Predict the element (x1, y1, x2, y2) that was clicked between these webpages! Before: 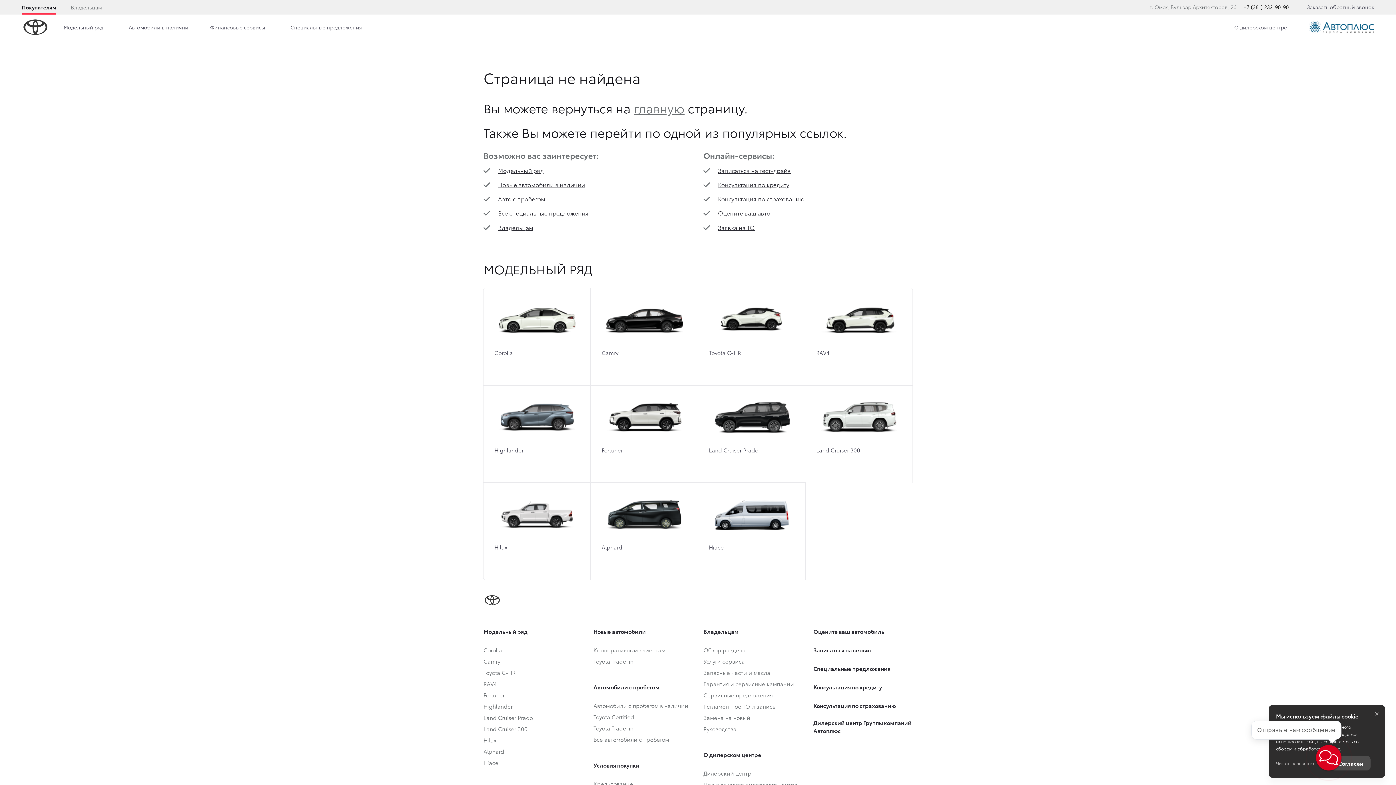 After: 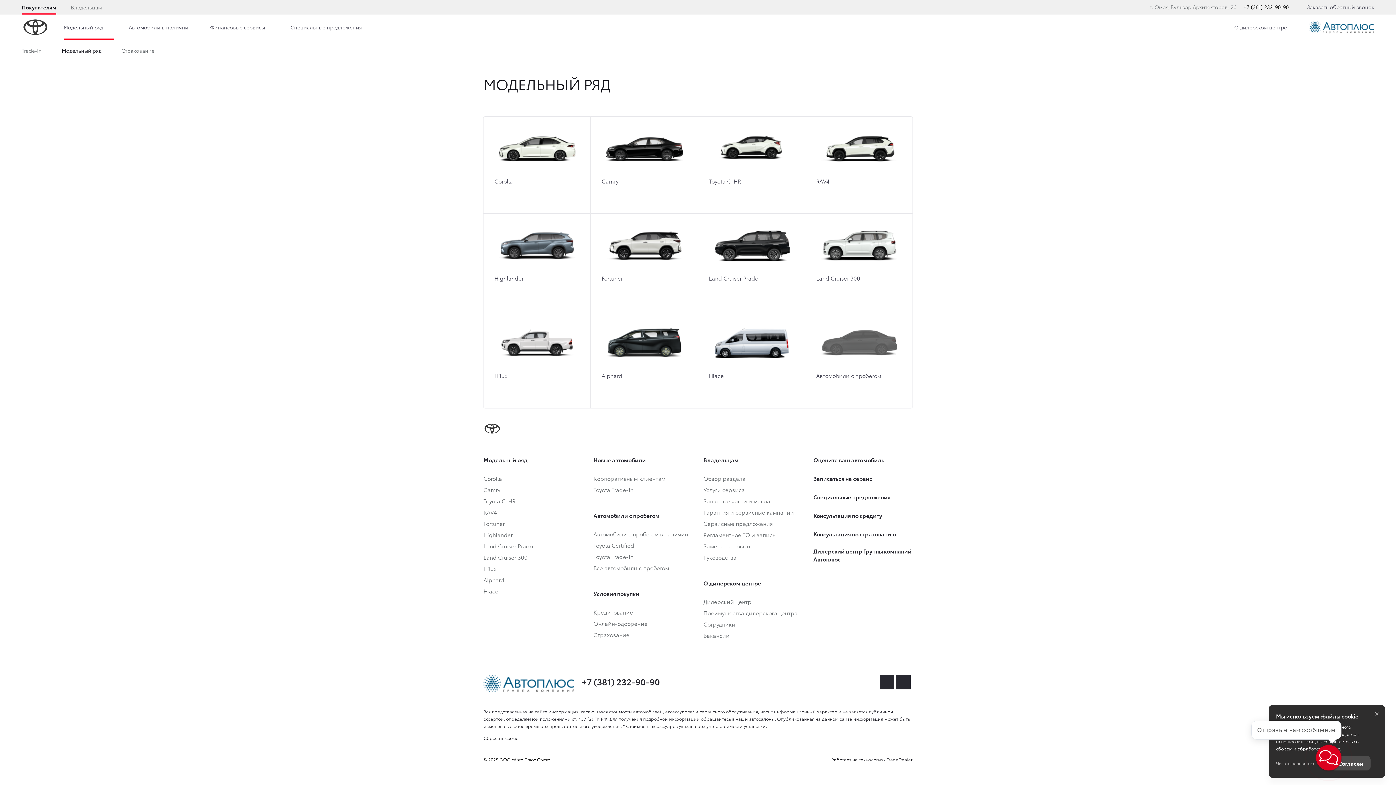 Action: bbox: (498, 166, 544, 174) label: Модельный ряд